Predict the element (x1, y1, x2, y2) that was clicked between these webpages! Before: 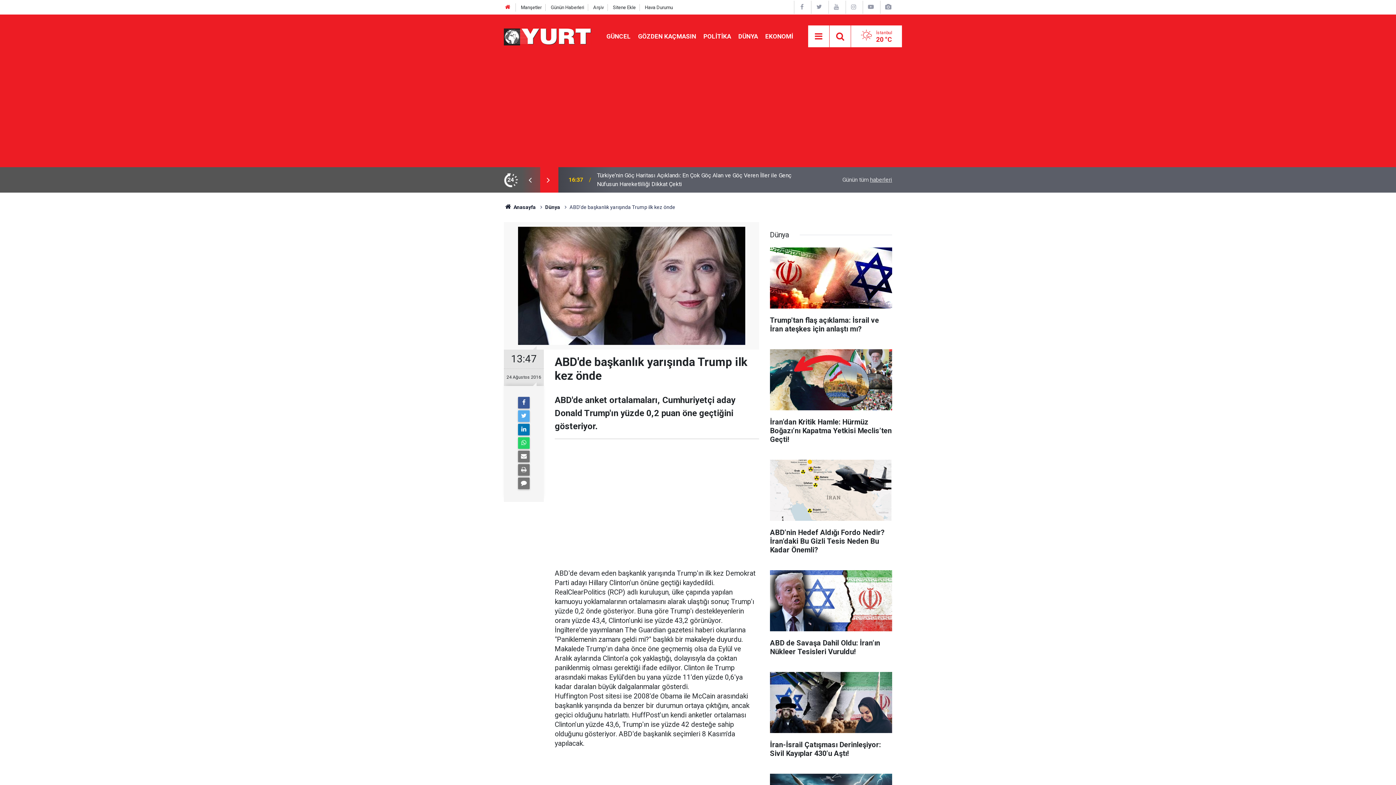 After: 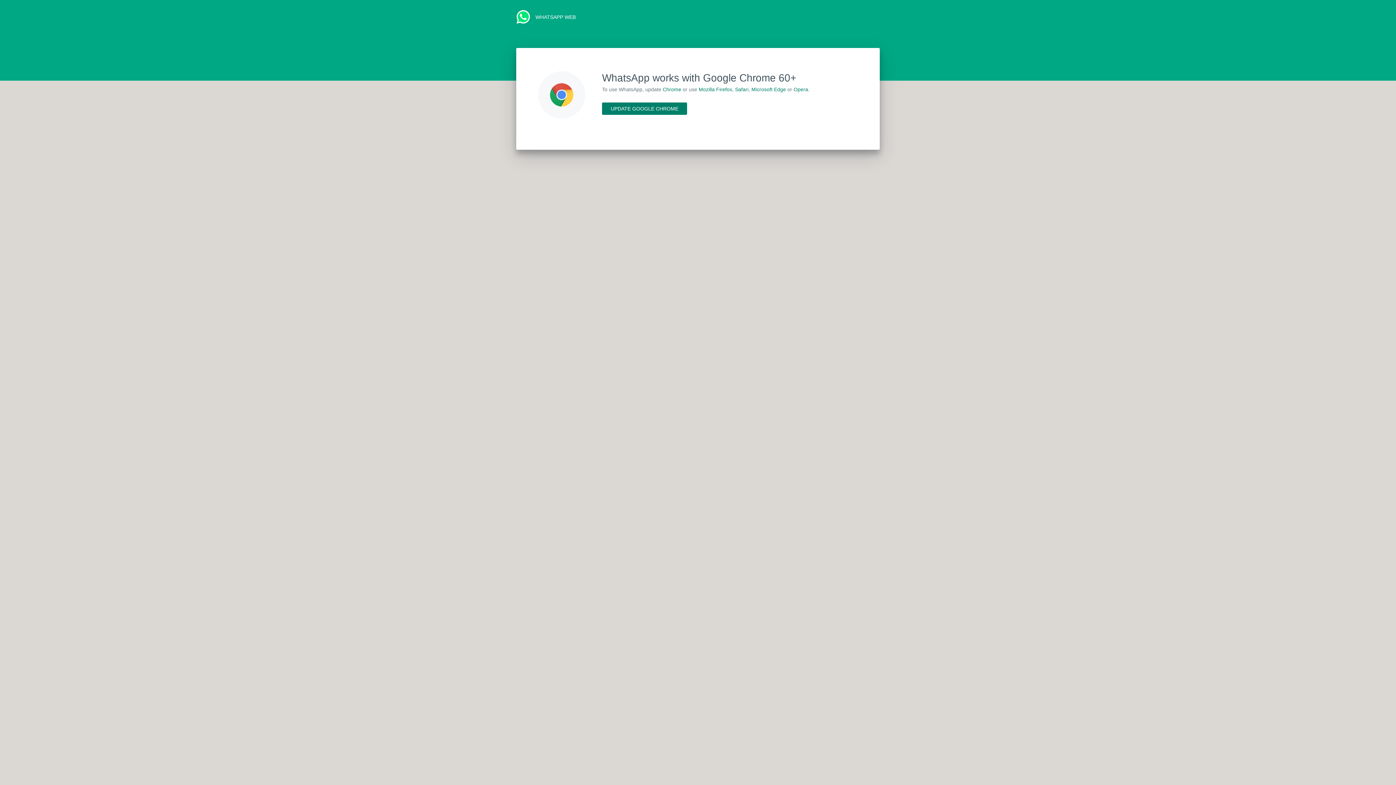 Action: bbox: (518, 437, 529, 449)